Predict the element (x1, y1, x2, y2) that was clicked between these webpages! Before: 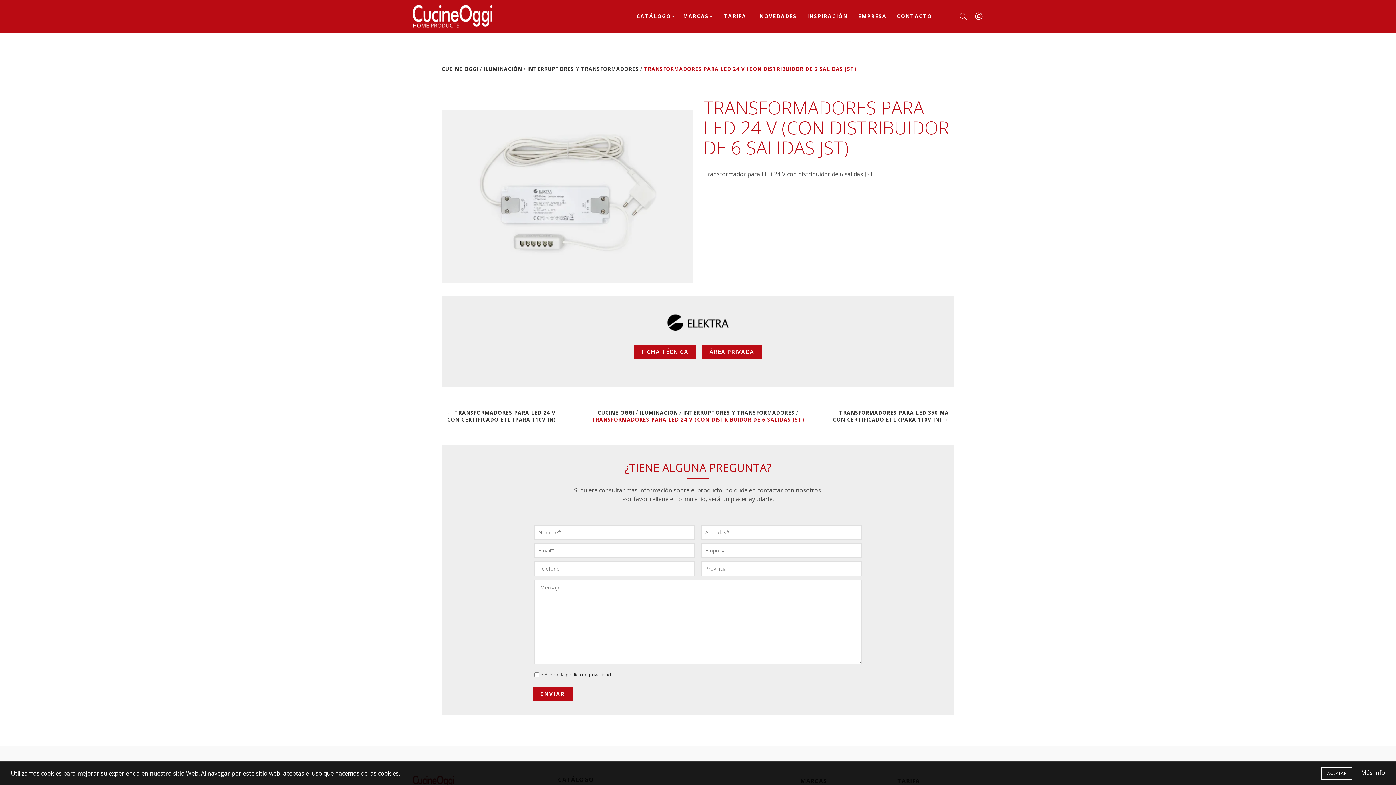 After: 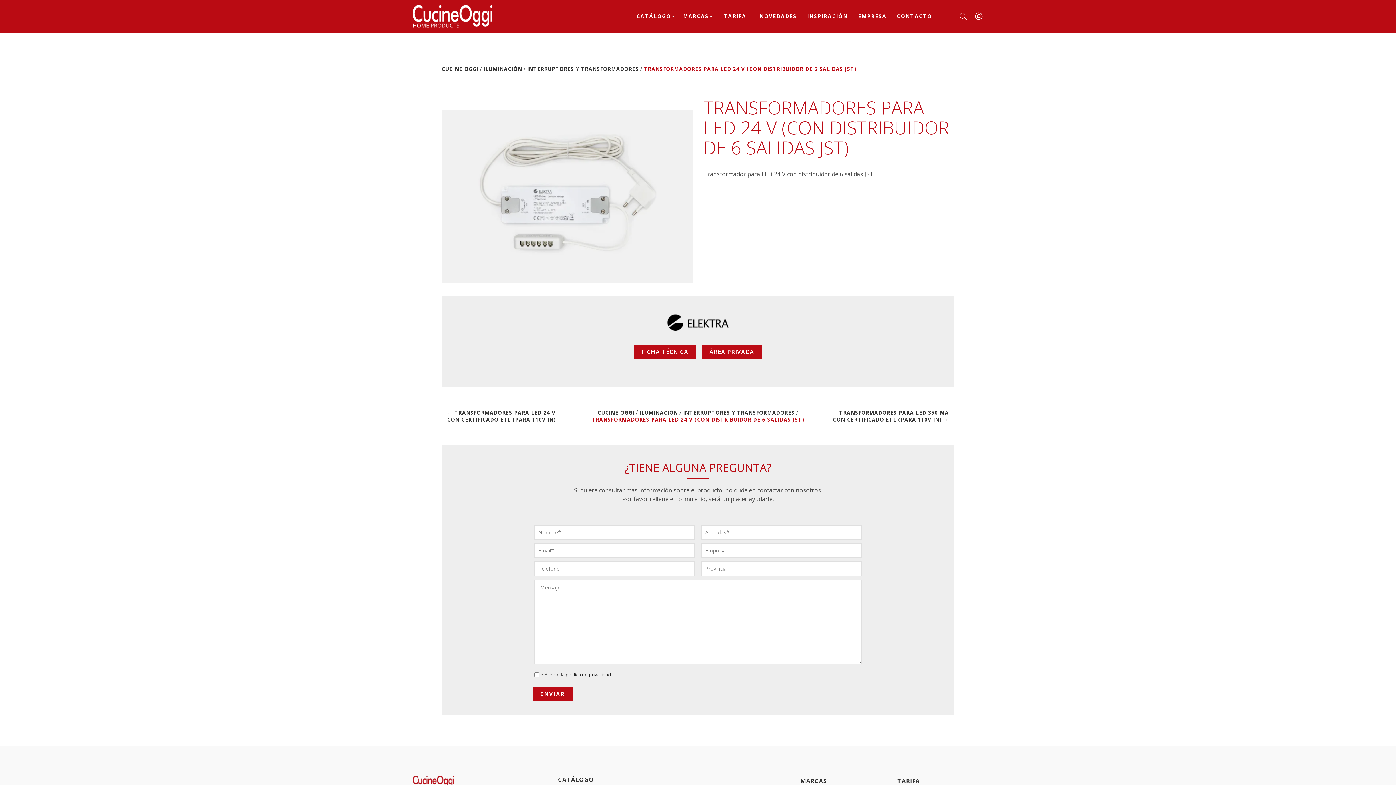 Action: bbox: (1321, 767, 1352, 780) label: ACEPTAR